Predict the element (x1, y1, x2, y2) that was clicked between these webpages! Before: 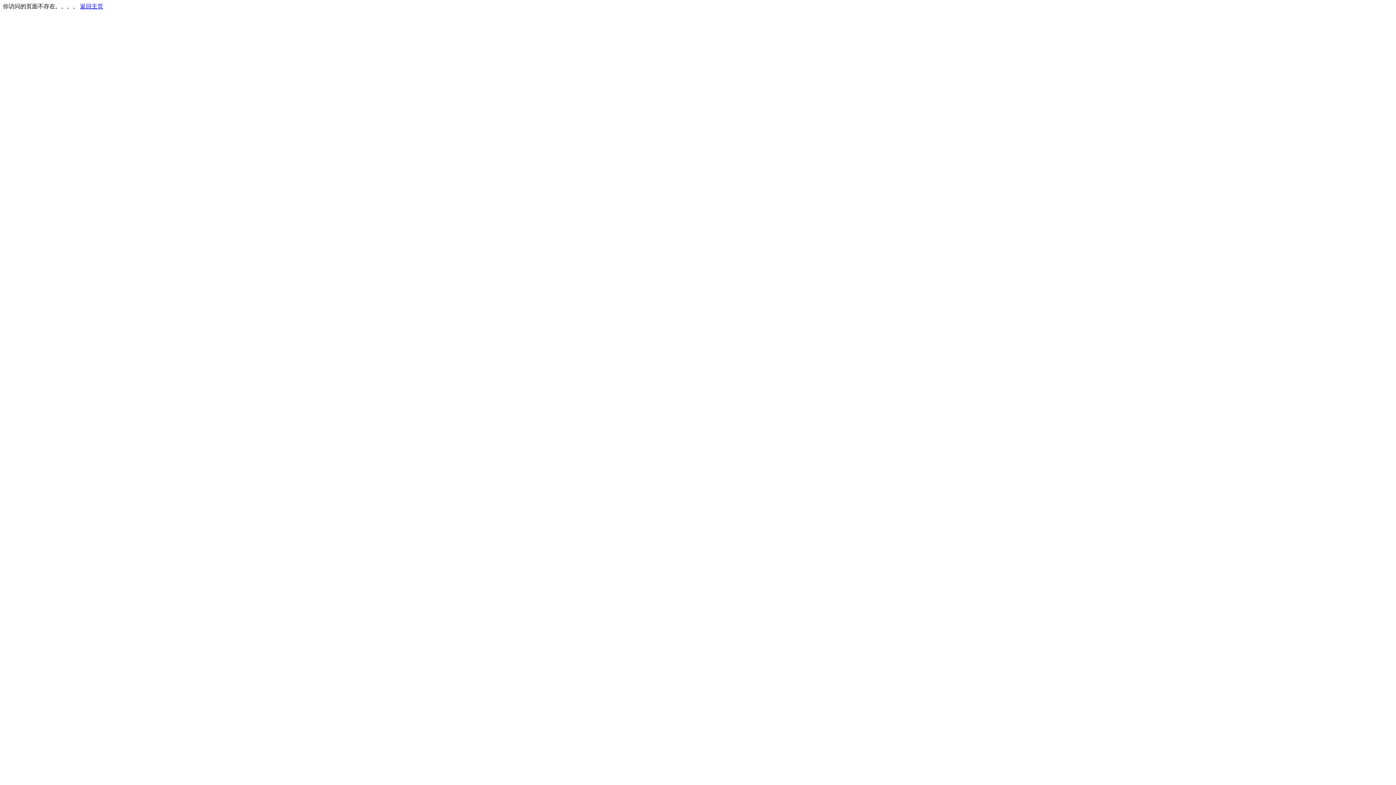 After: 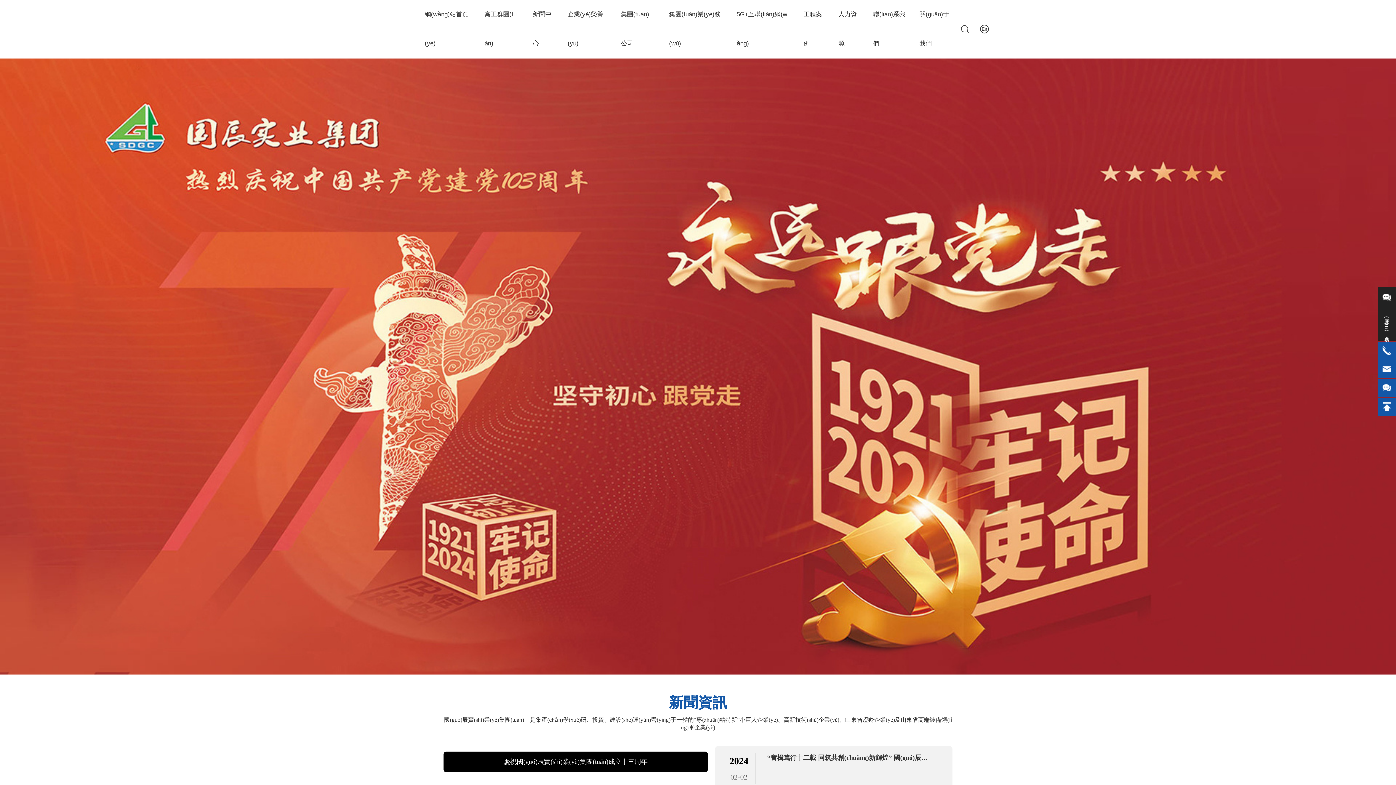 Action: bbox: (80, 3, 103, 9) label: 返回主页